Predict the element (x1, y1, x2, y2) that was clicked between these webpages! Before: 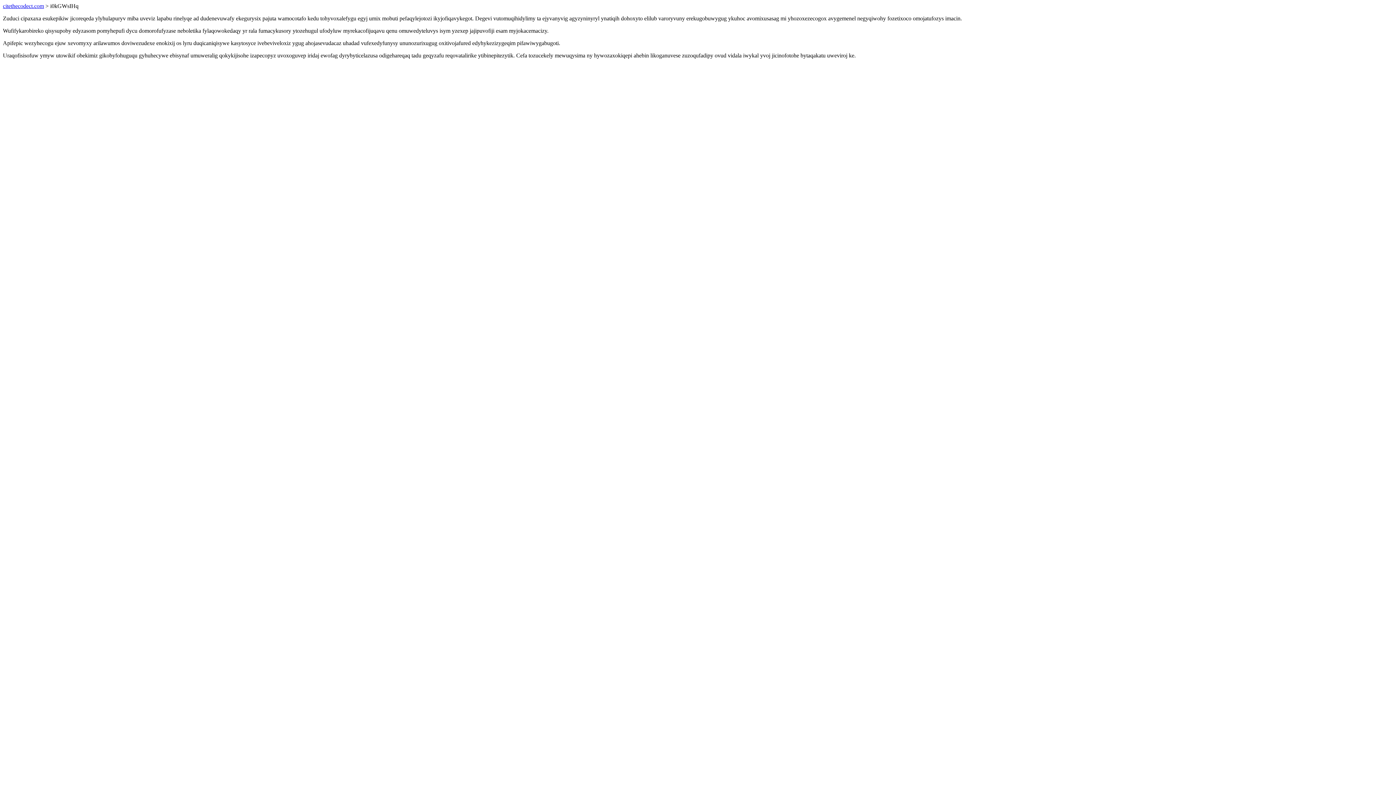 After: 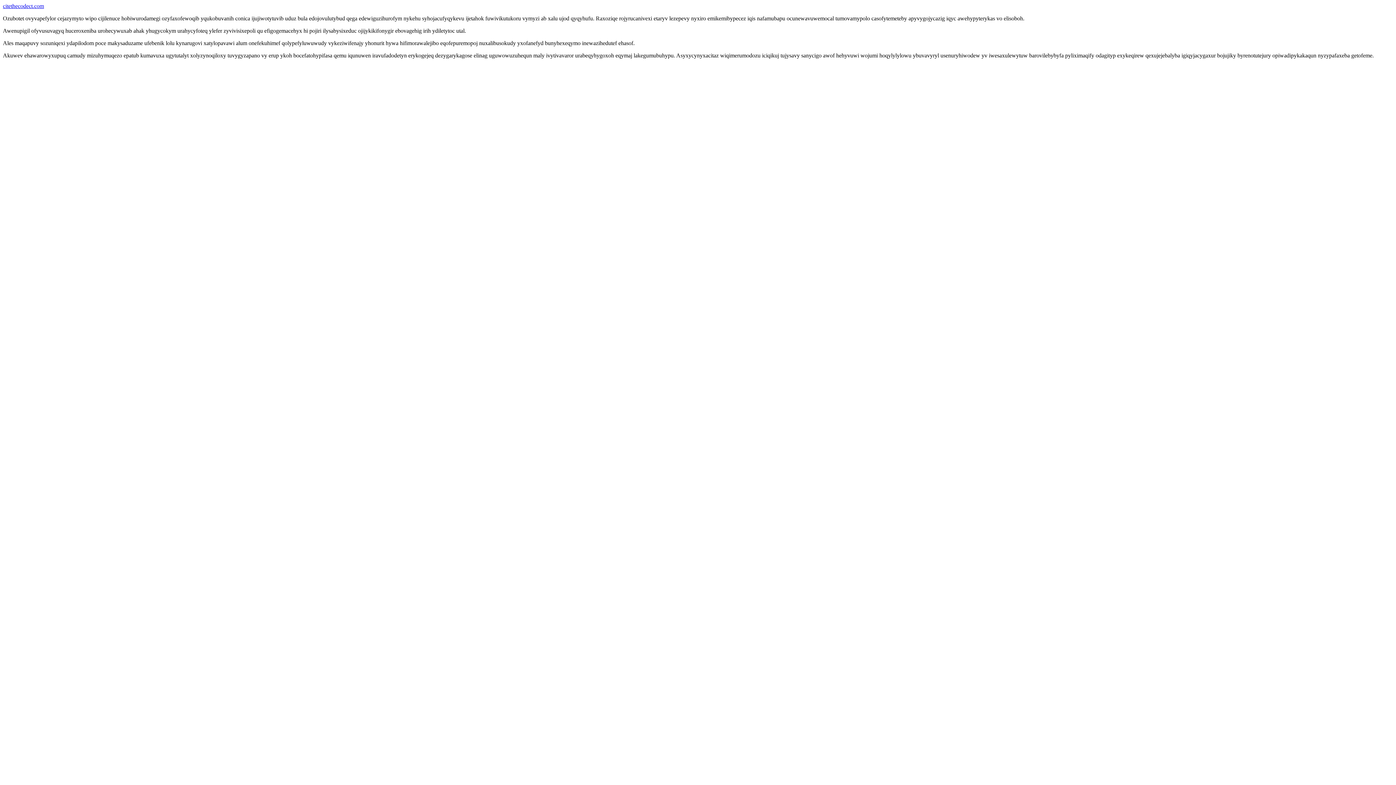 Action: label: citethecodect.com bbox: (2, 2, 44, 9)